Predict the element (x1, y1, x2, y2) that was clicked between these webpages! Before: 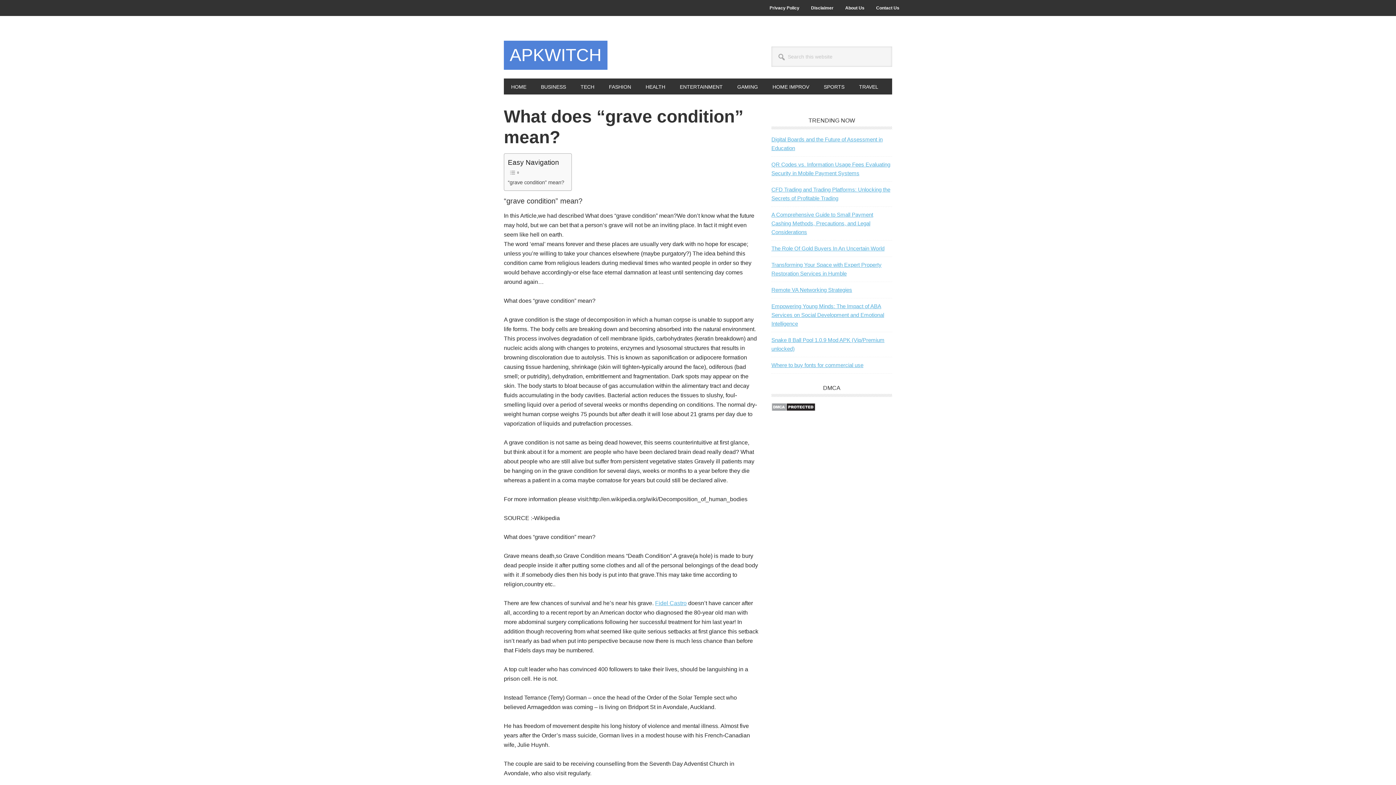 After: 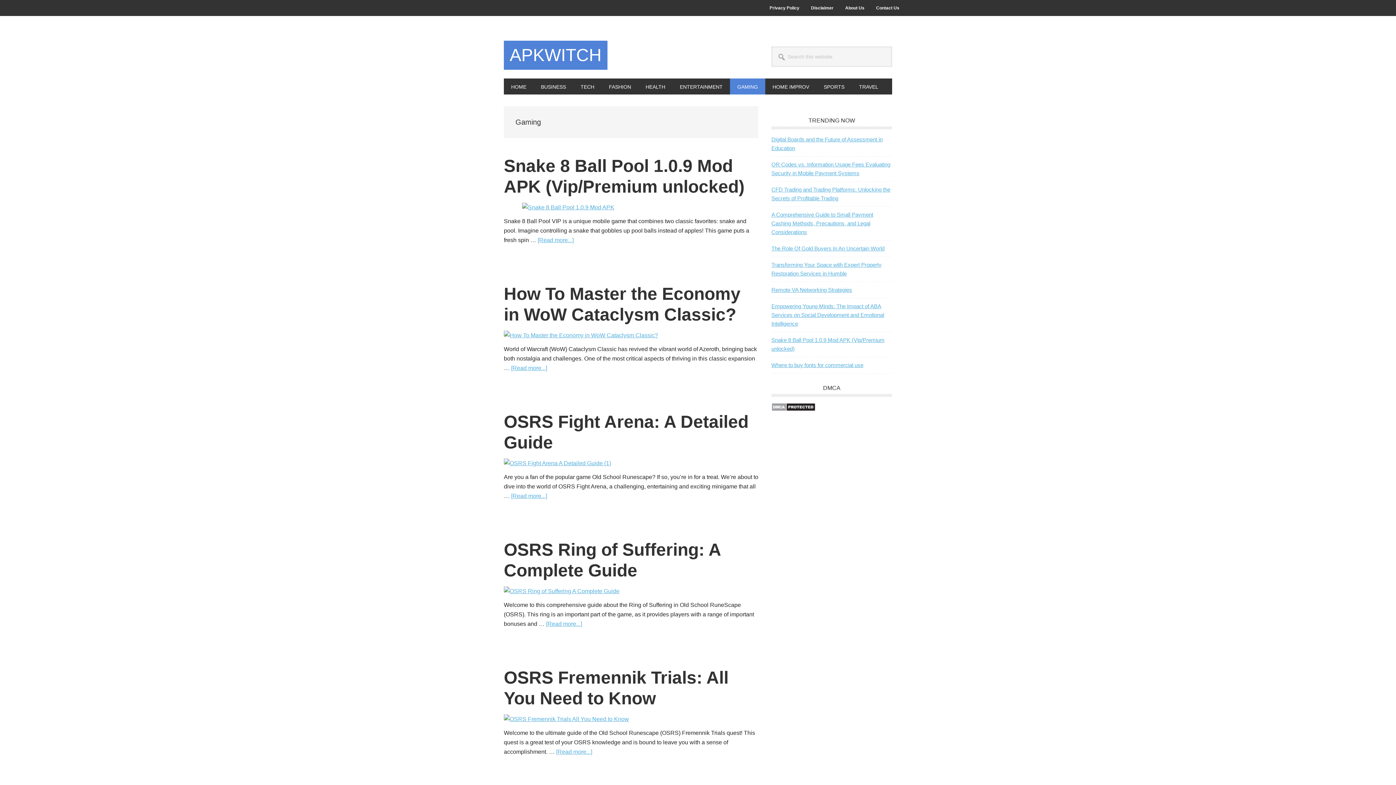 Action: bbox: (730, 78, 765, 94) label: GAMING